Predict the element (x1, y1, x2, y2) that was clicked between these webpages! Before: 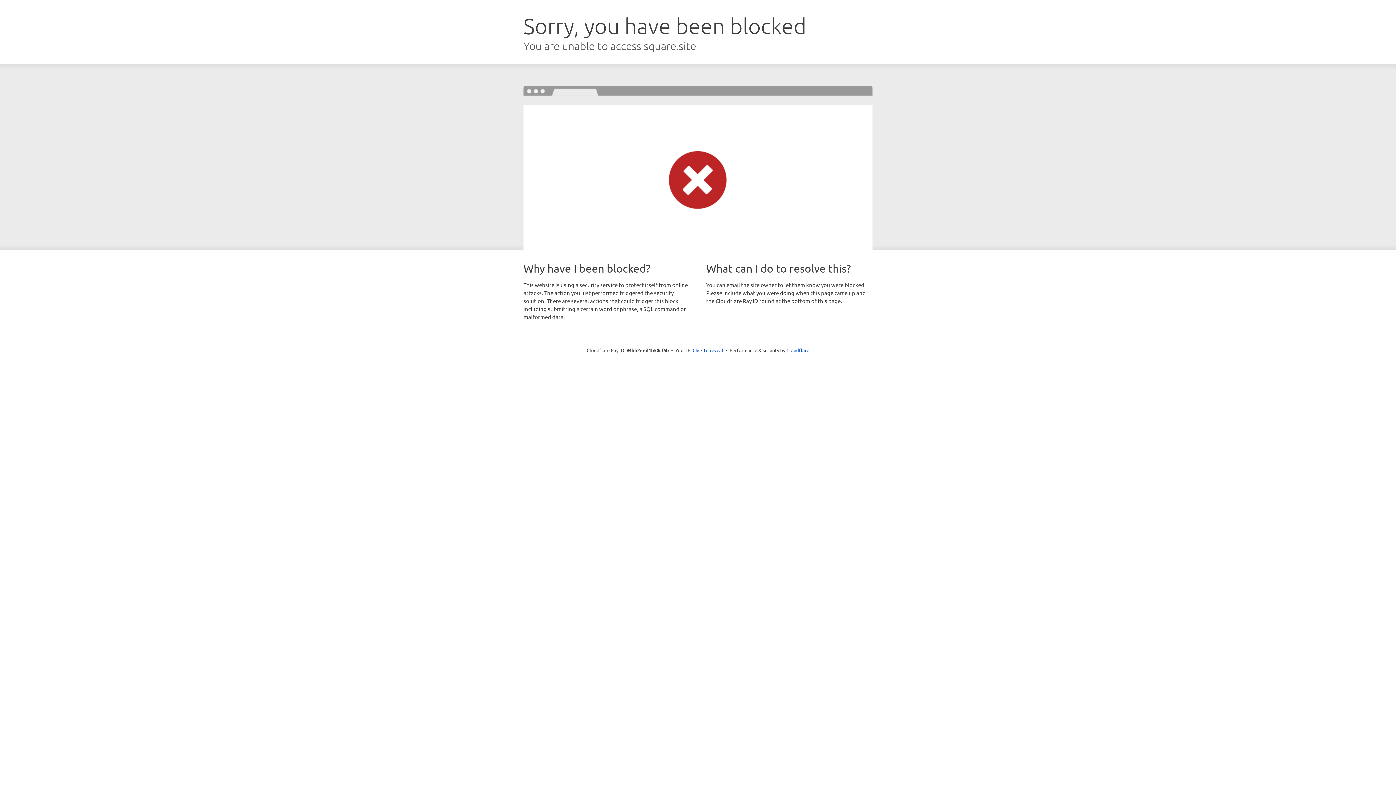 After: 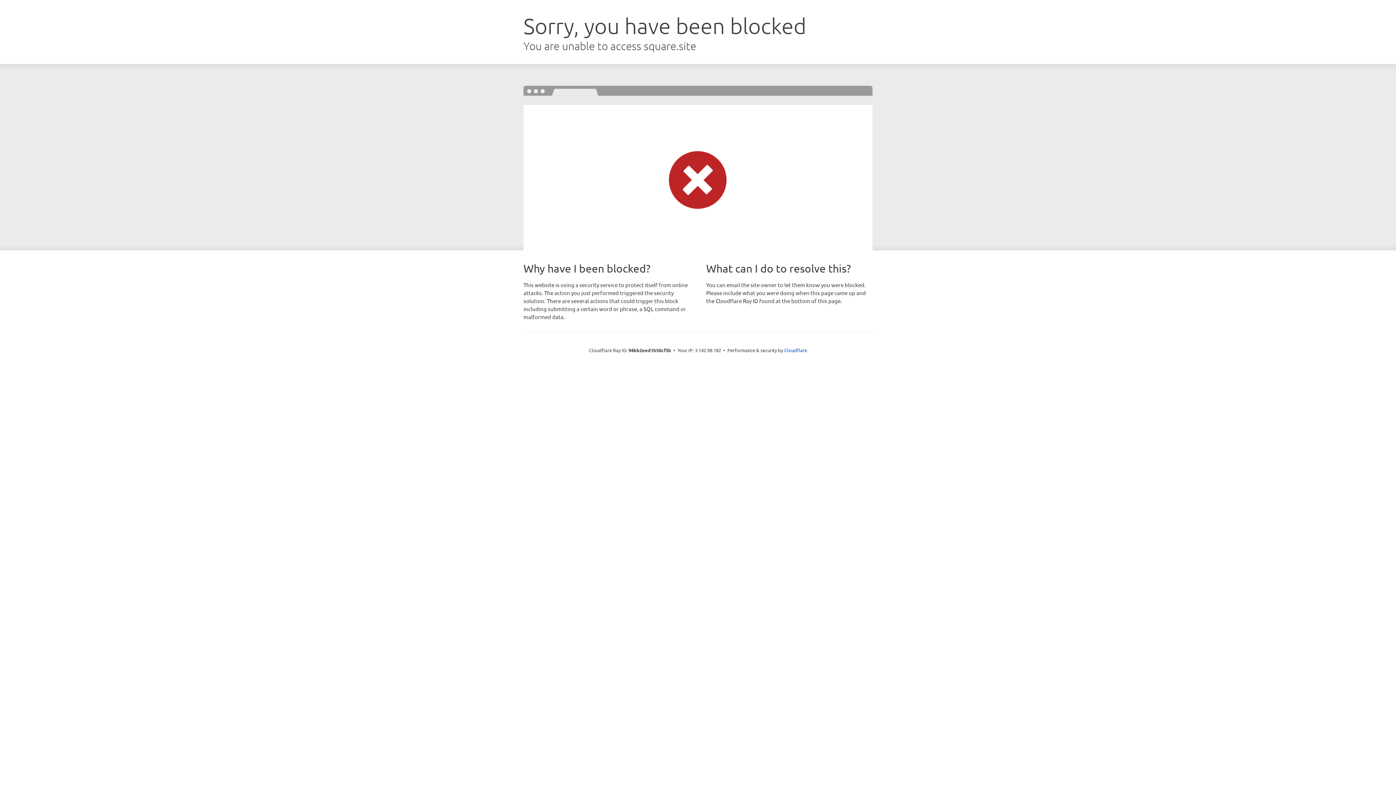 Action: bbox: (692, 346, 723, 353) label: Click to reveal